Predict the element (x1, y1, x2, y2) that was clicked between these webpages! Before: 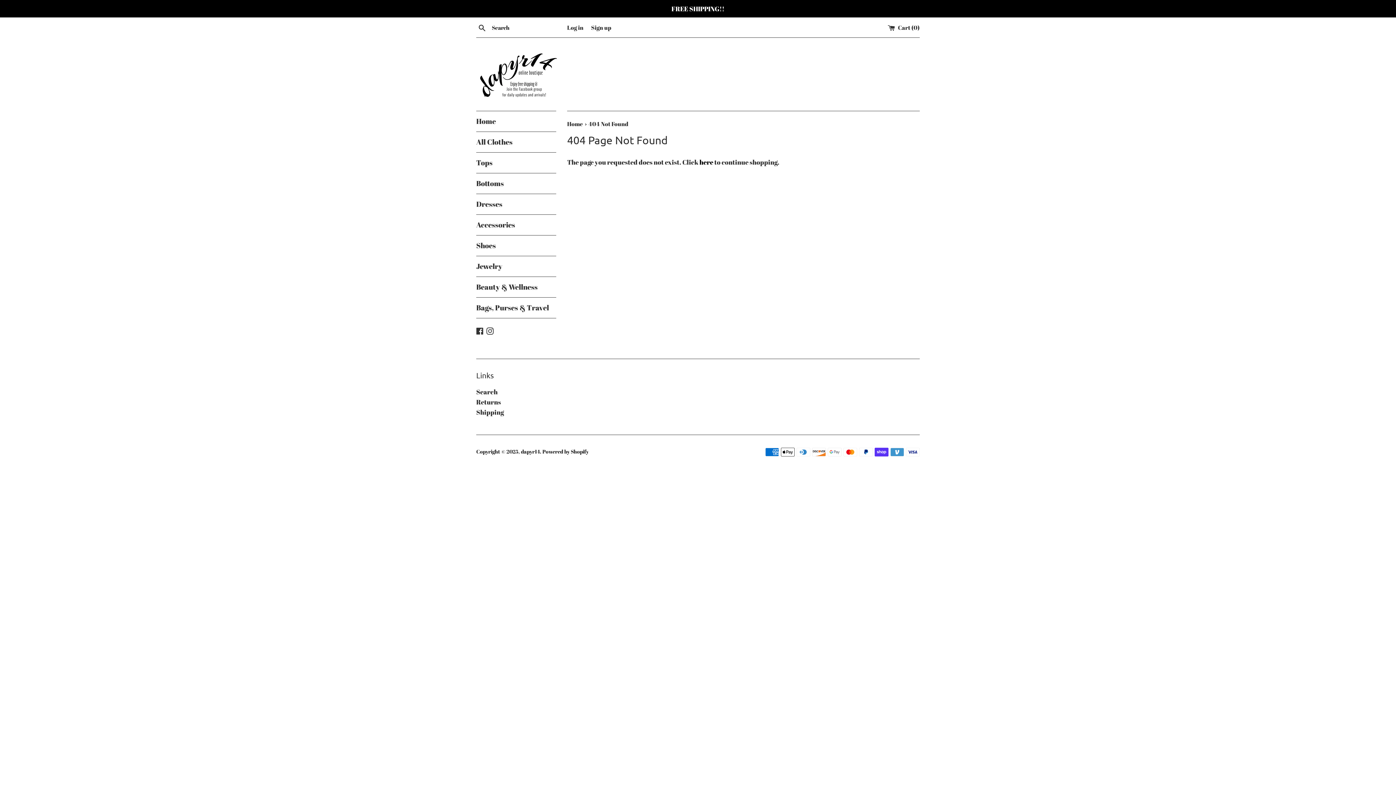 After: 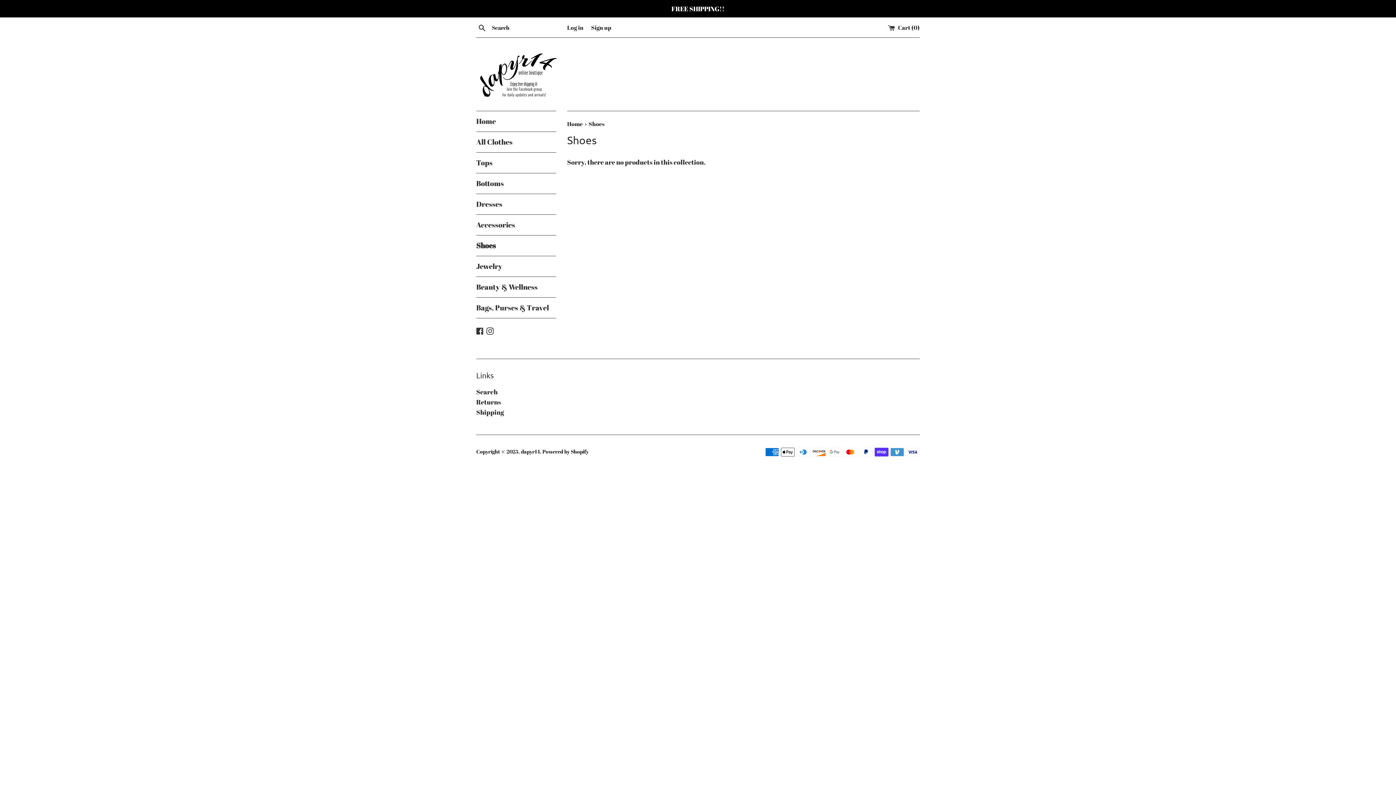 Action: label: Shoes bbox: (476, 235, 556, 256)